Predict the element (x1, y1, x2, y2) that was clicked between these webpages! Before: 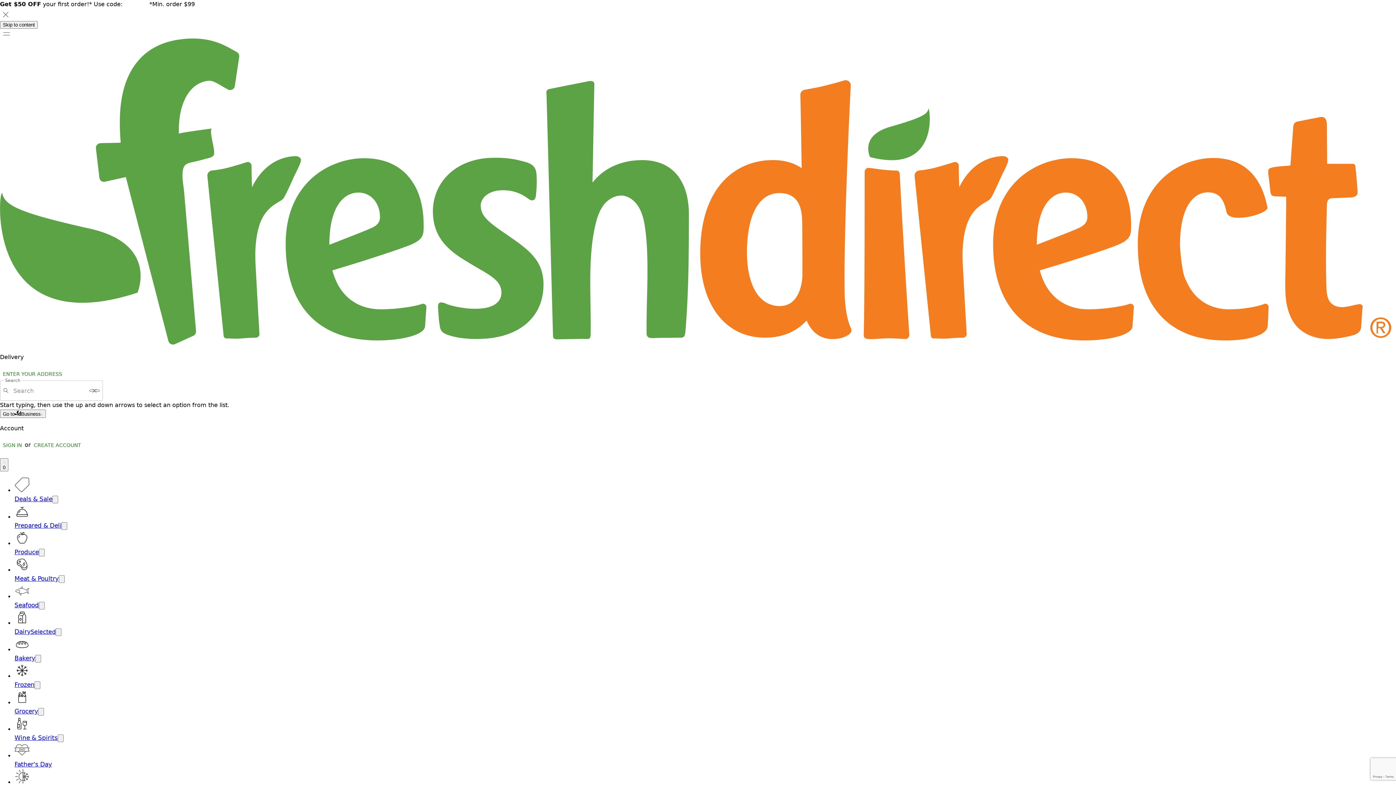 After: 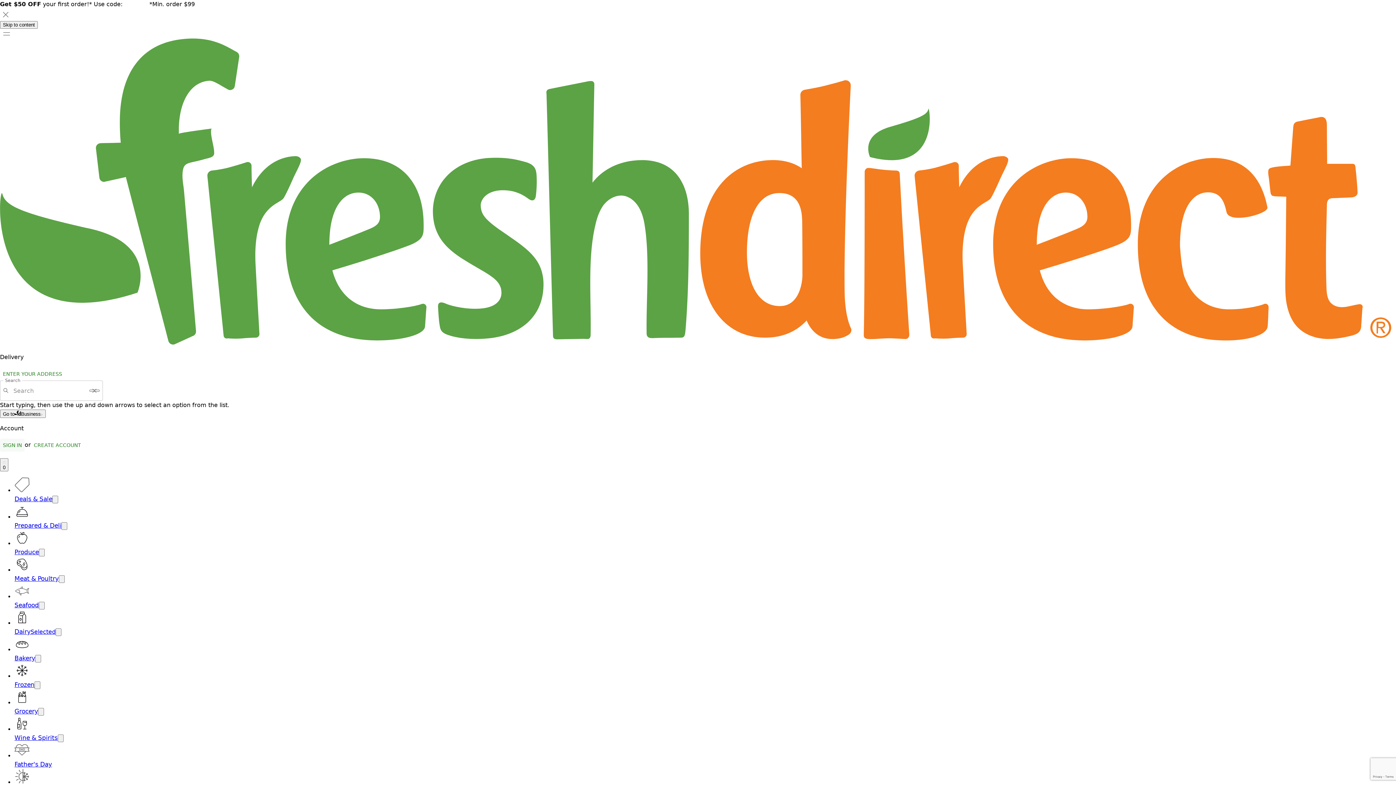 Action: bbox: (0, 439, 24, 452) label: SIGN IN